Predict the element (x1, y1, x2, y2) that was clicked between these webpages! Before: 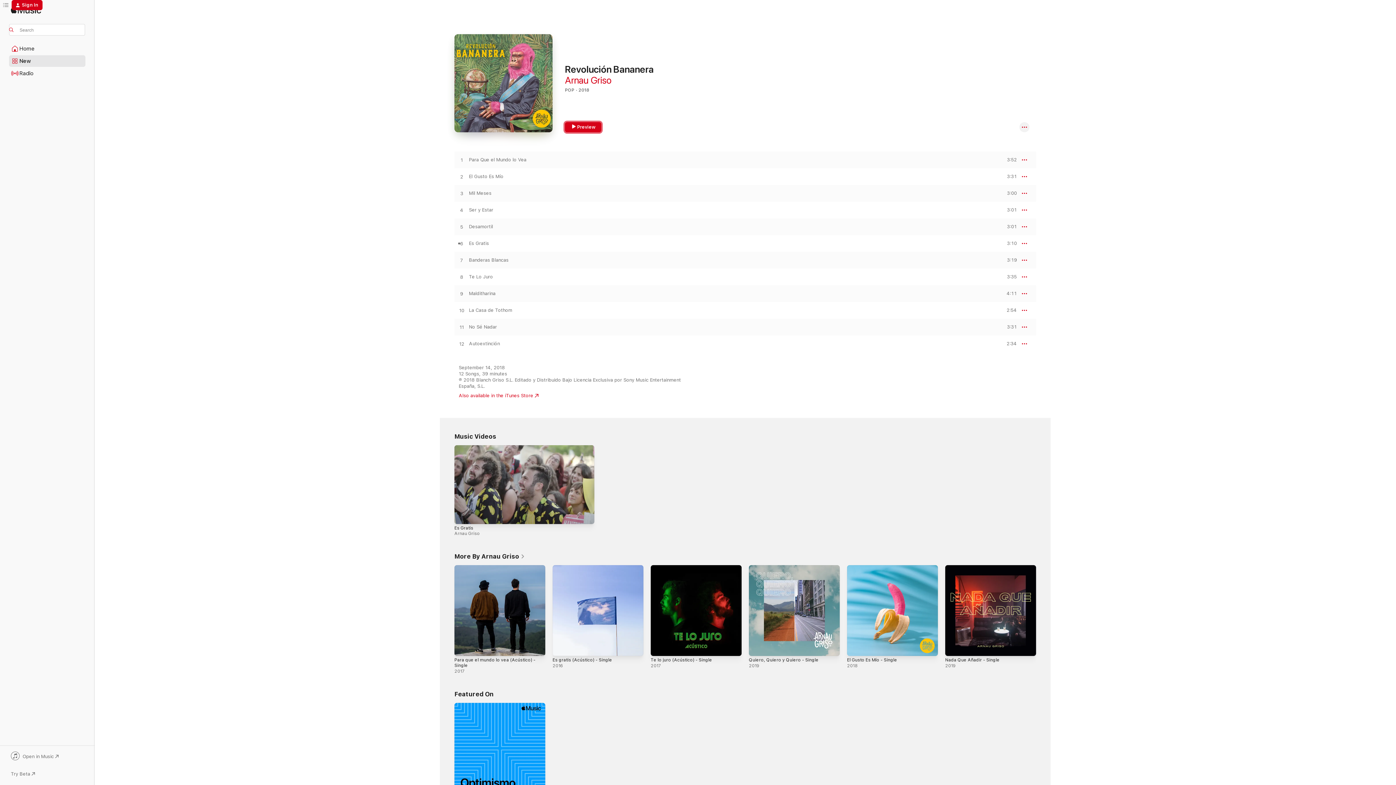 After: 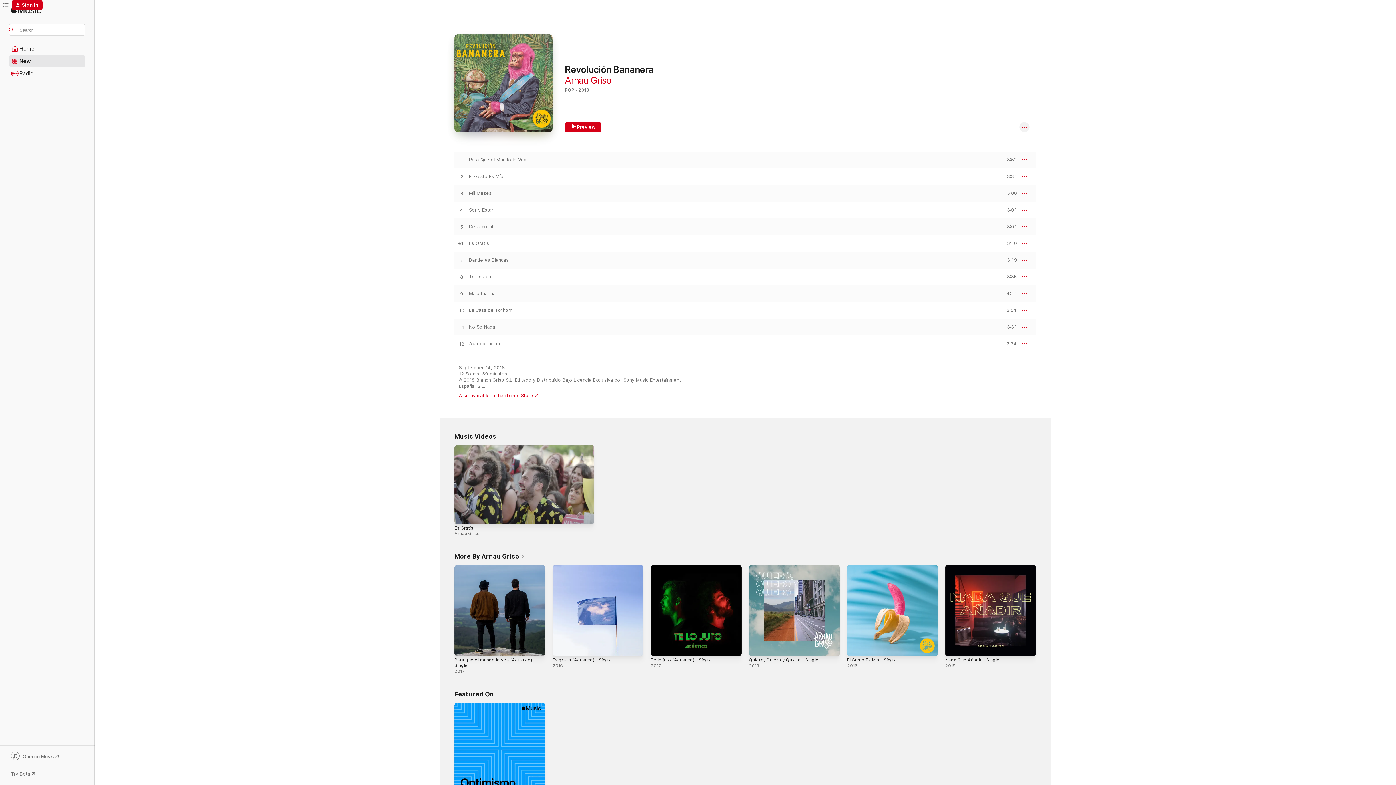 Action: bbox: (458, 392, 538, 398) label: Also available in the iTunes Store